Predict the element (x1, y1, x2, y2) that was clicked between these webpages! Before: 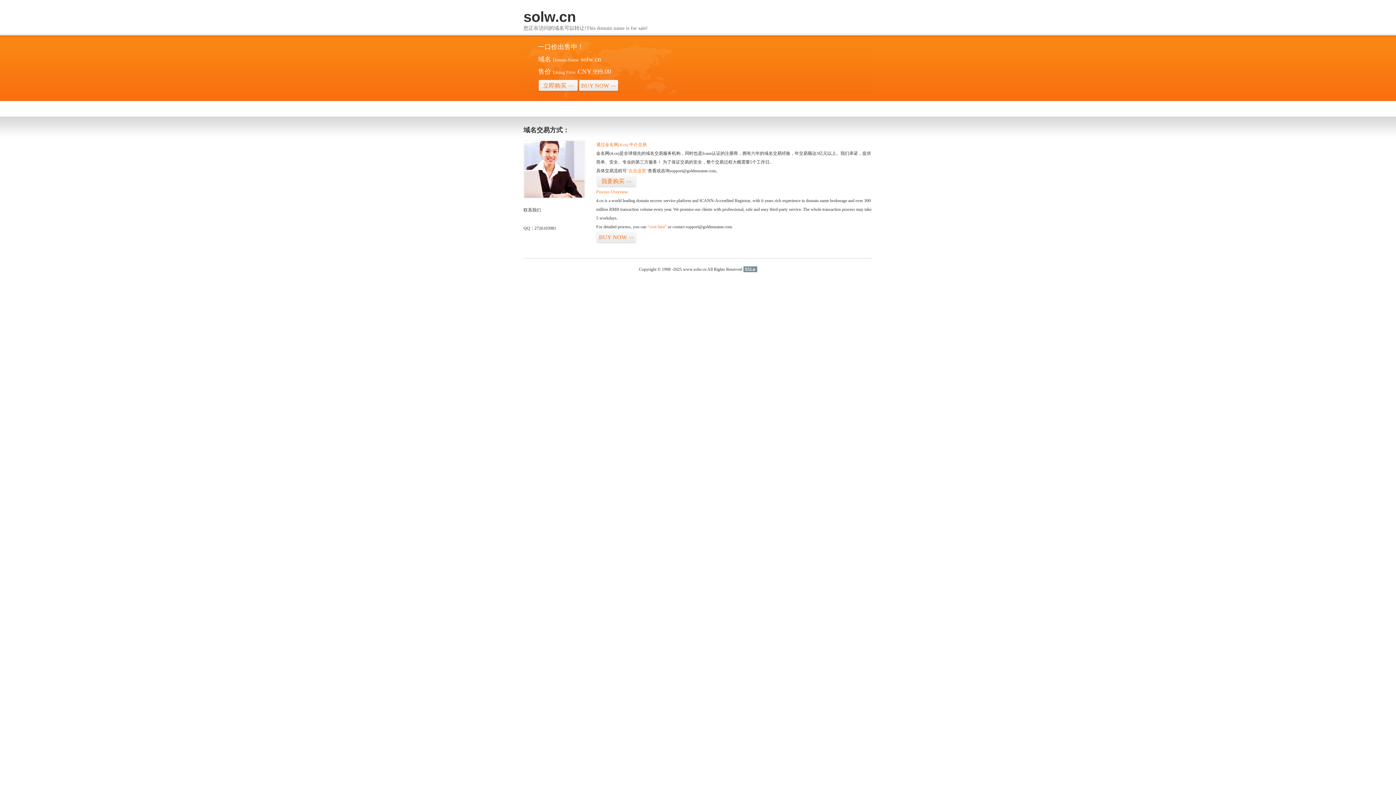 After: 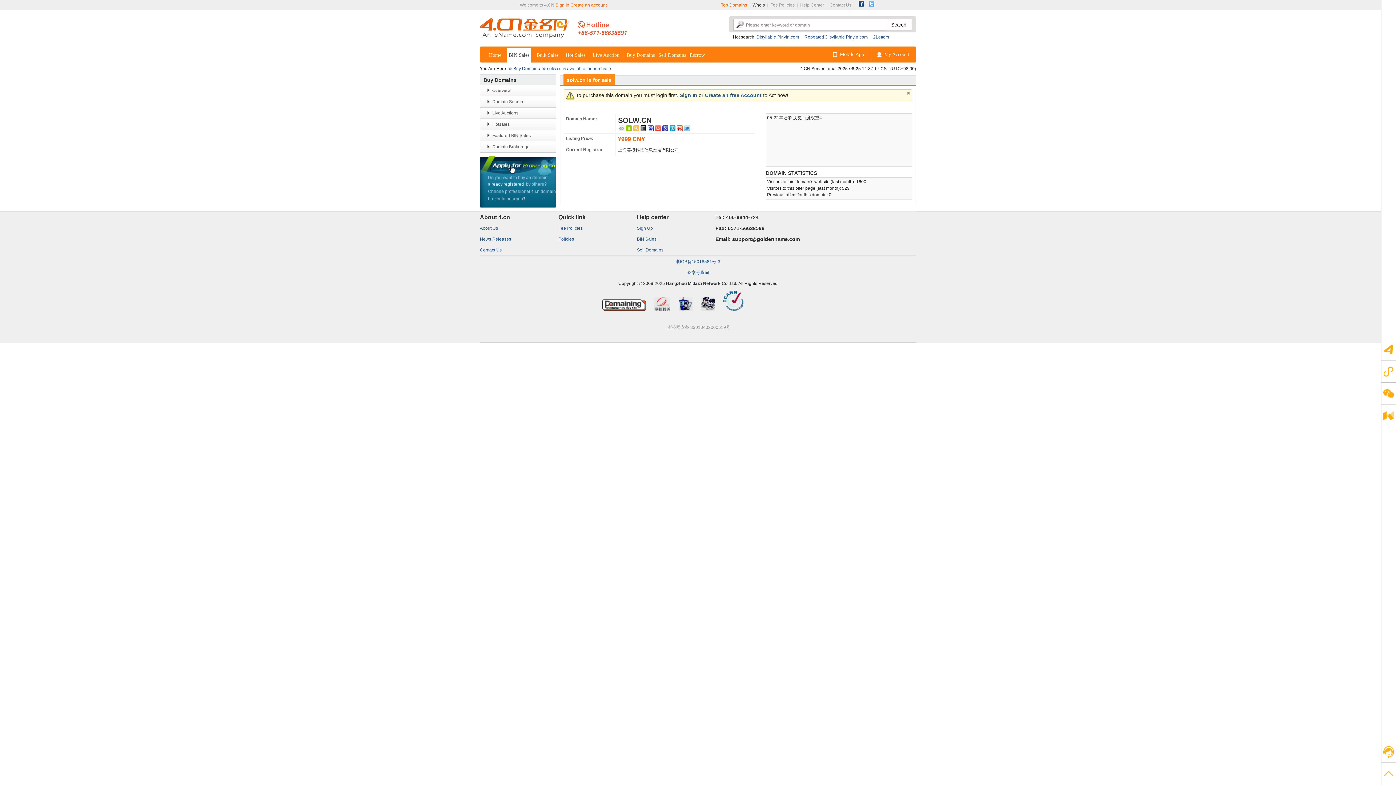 Action: label: 我要购买>> bbox: (596, 175, 636, 187)